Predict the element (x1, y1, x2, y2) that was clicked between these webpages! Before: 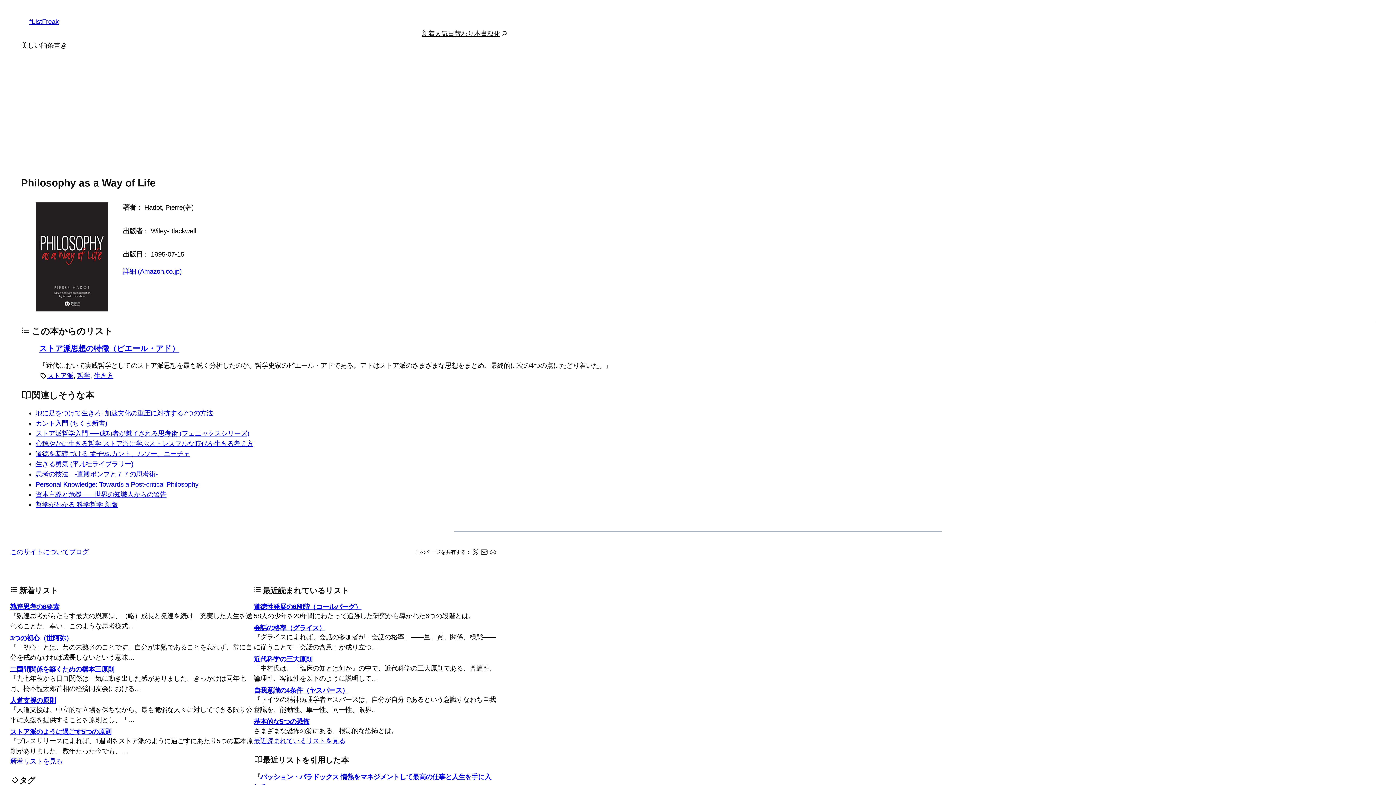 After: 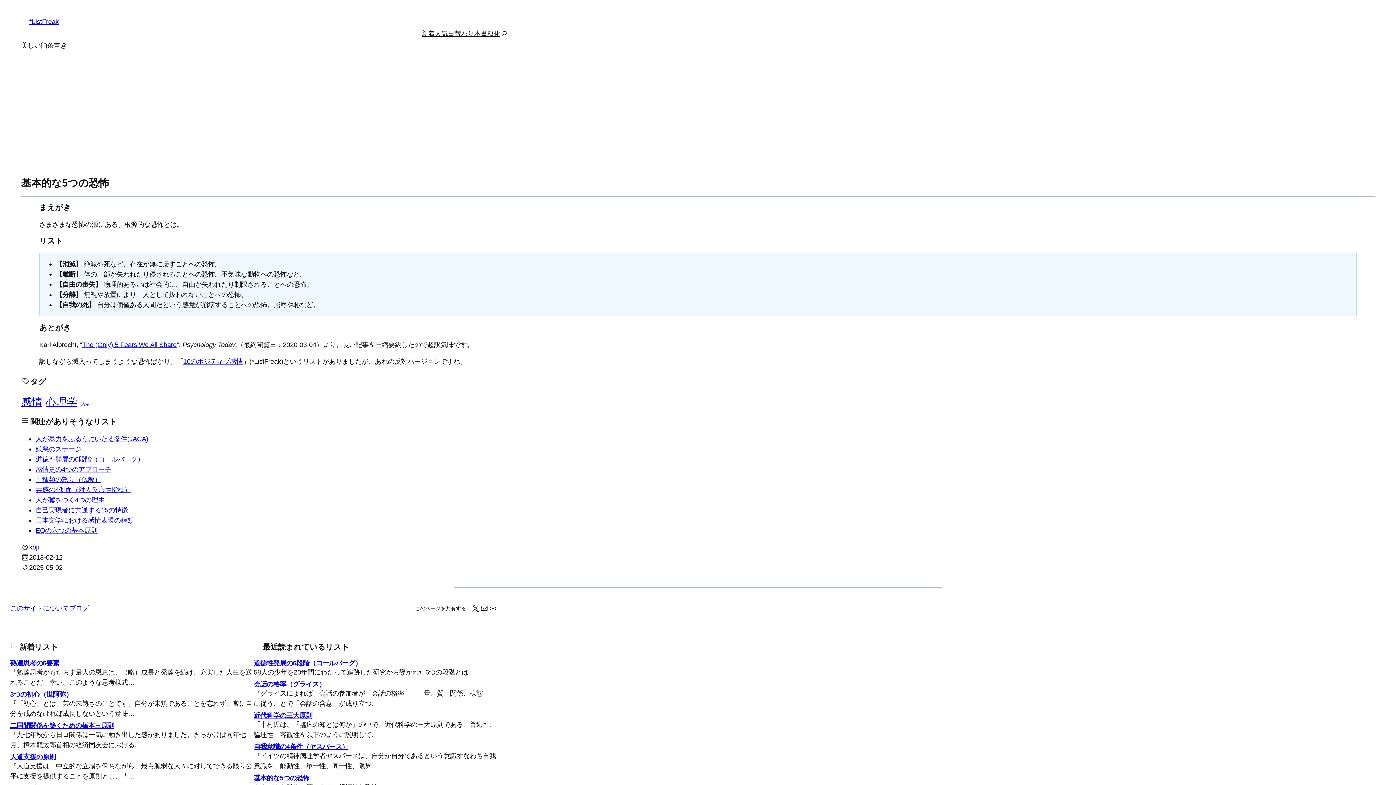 Action: bbox: (253, 718, 309, 725) label: 基本的な5つの恐怖